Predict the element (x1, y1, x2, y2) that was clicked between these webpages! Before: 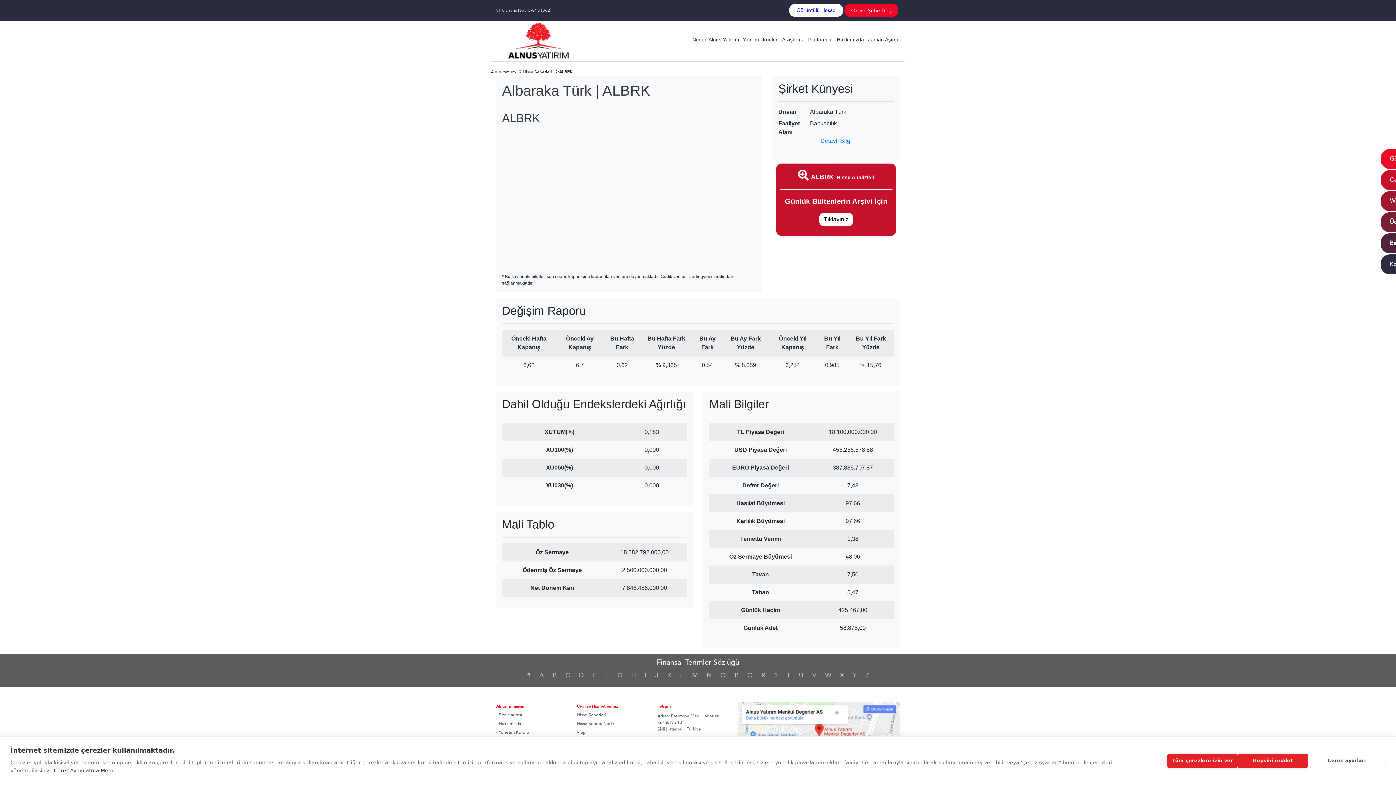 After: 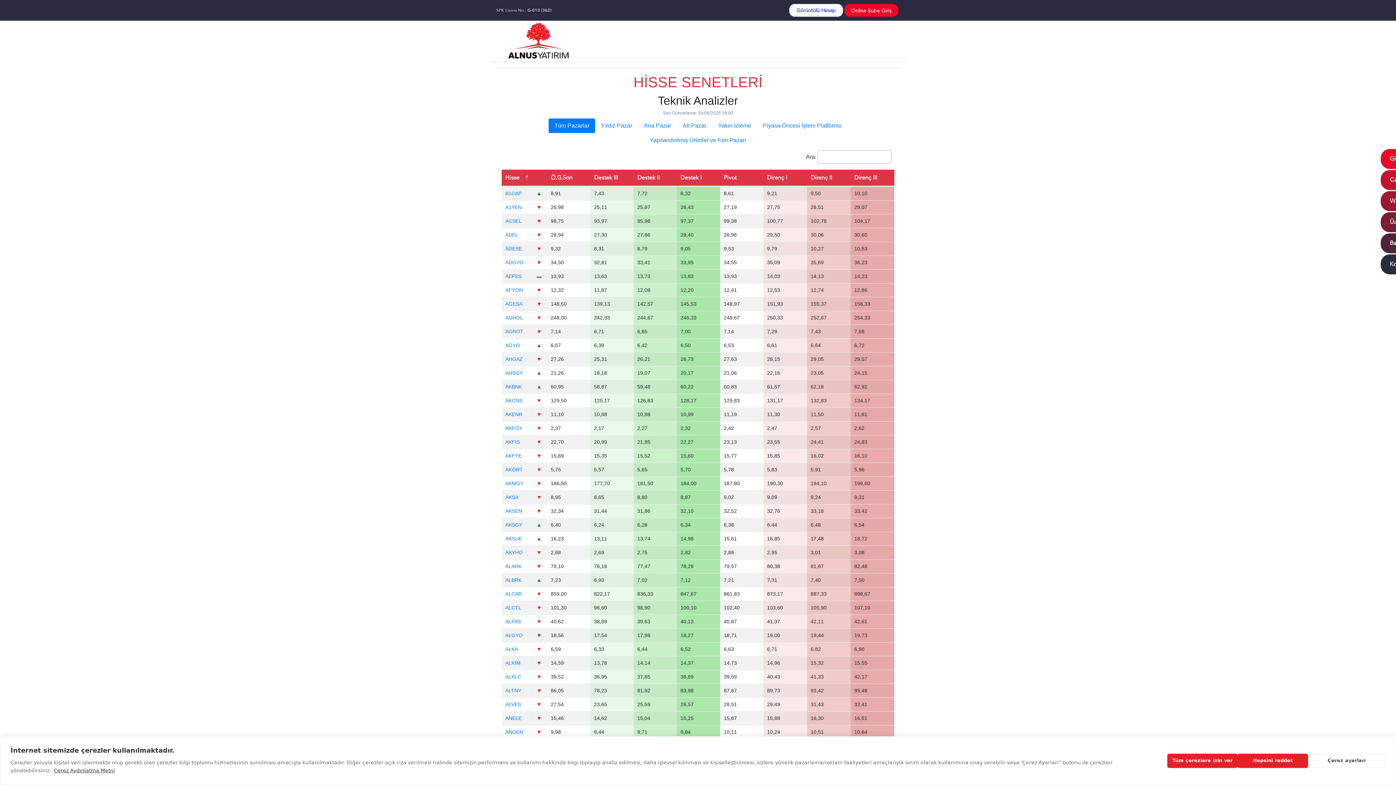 Action: bbox: (522, 69, 552, 74) label: Hisse Senetleri